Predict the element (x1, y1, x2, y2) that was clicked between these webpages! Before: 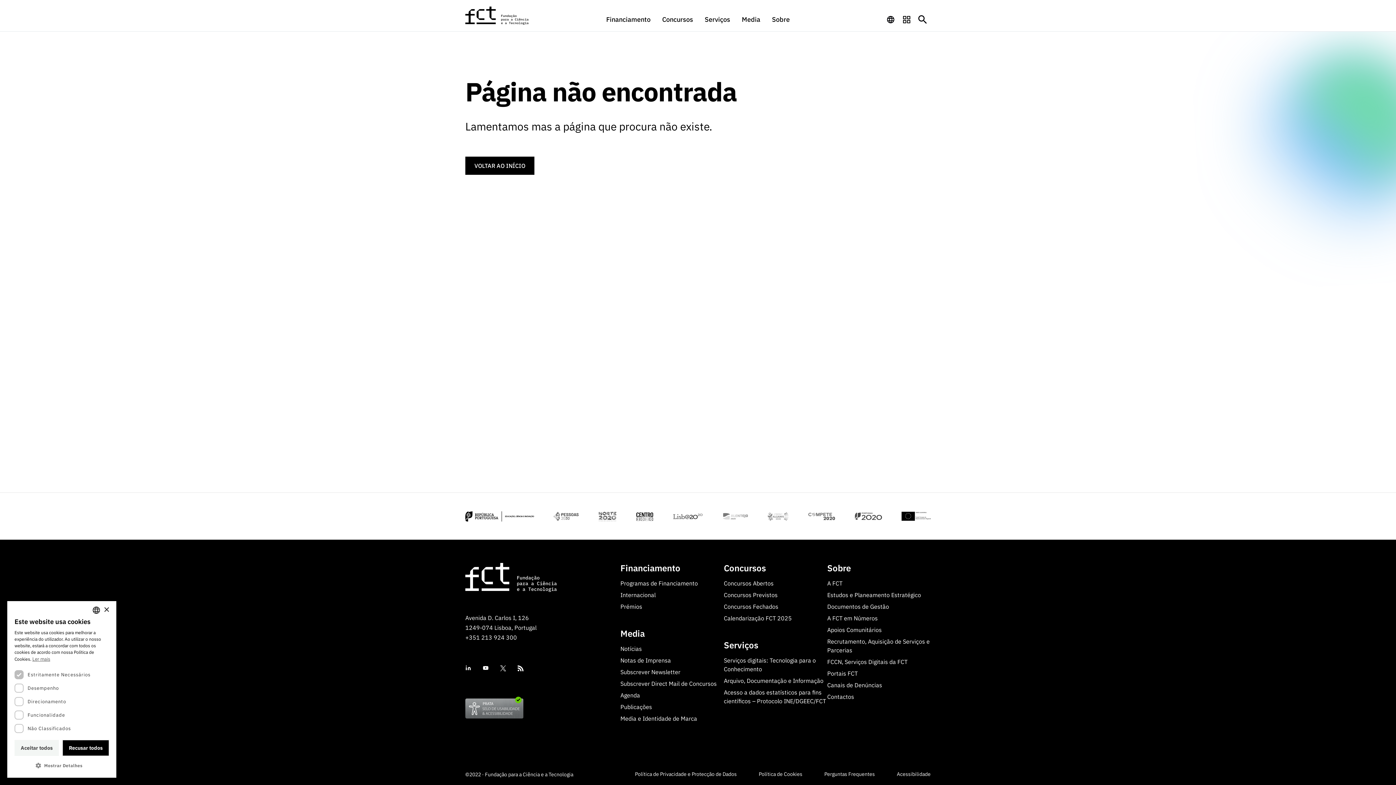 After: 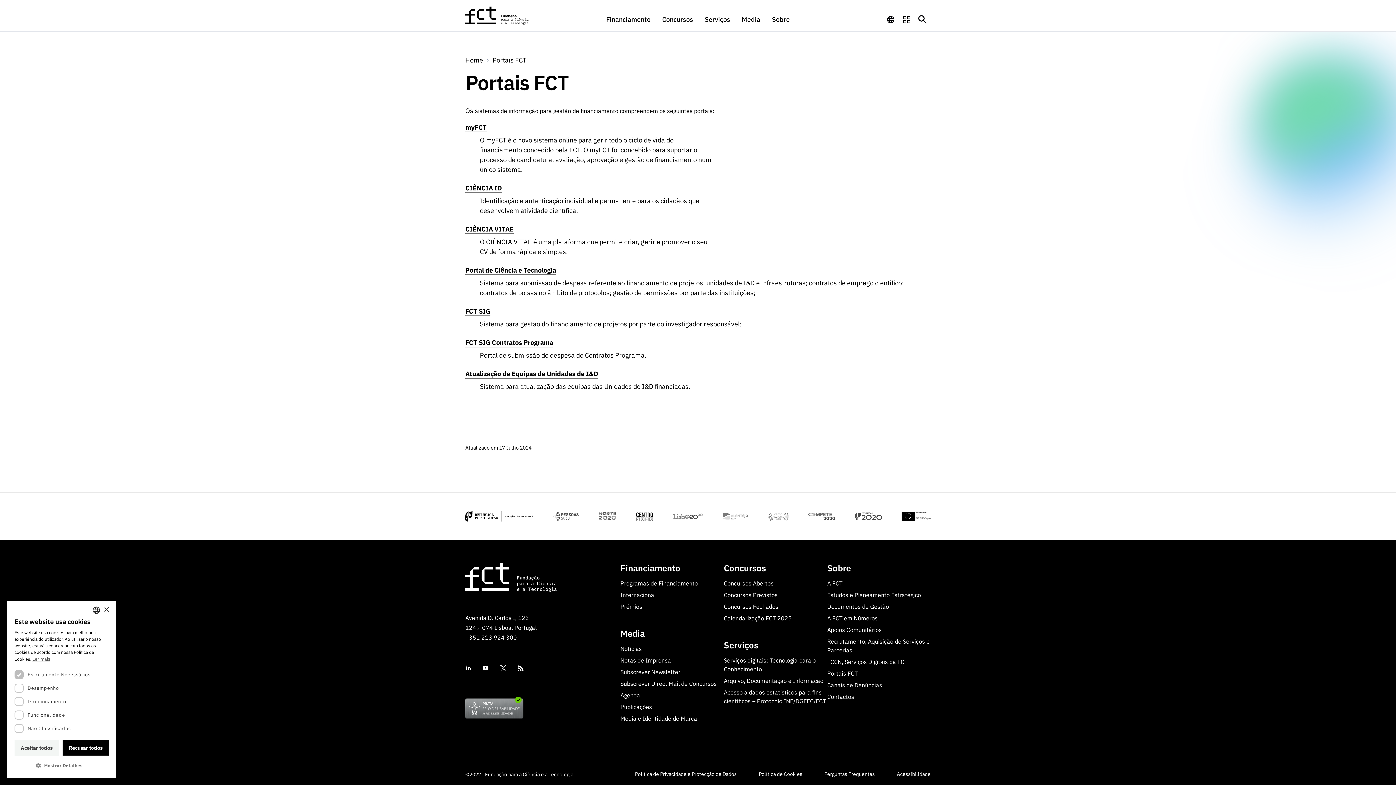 Action: label: Portais FCT bbox: (827, 670, 858, 677)